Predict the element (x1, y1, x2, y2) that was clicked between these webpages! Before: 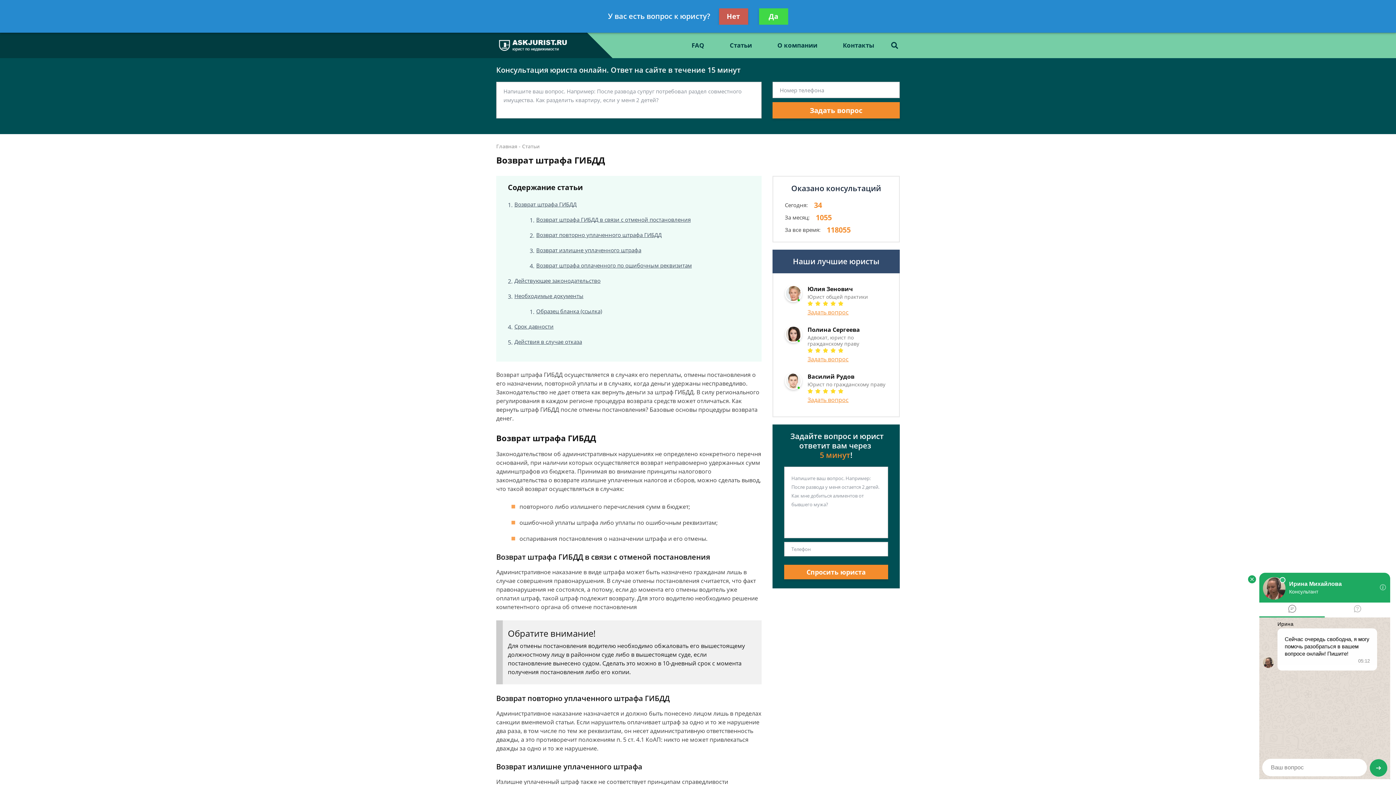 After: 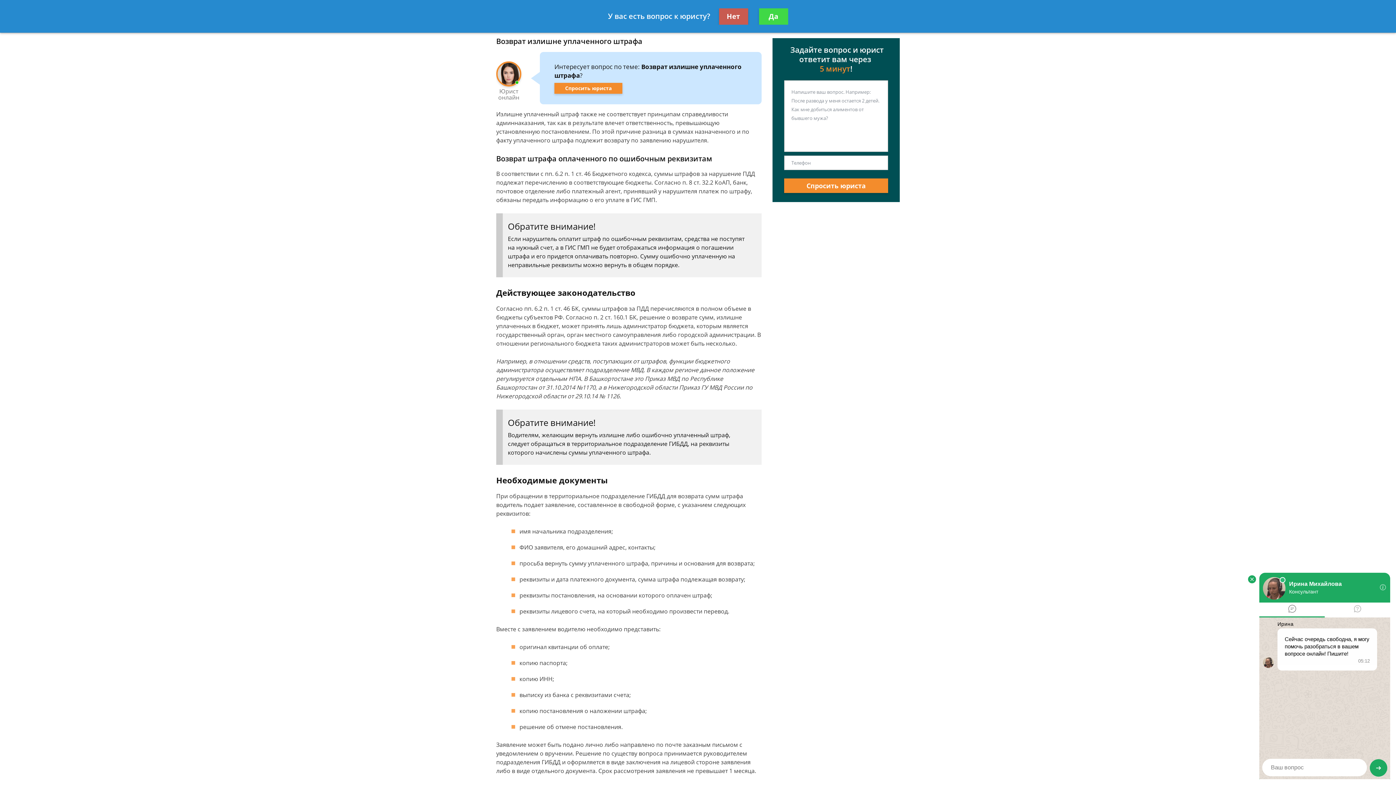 Action: label: Возврат излишне уплаченного штрафа bbox: (536, 246, 641, 253)